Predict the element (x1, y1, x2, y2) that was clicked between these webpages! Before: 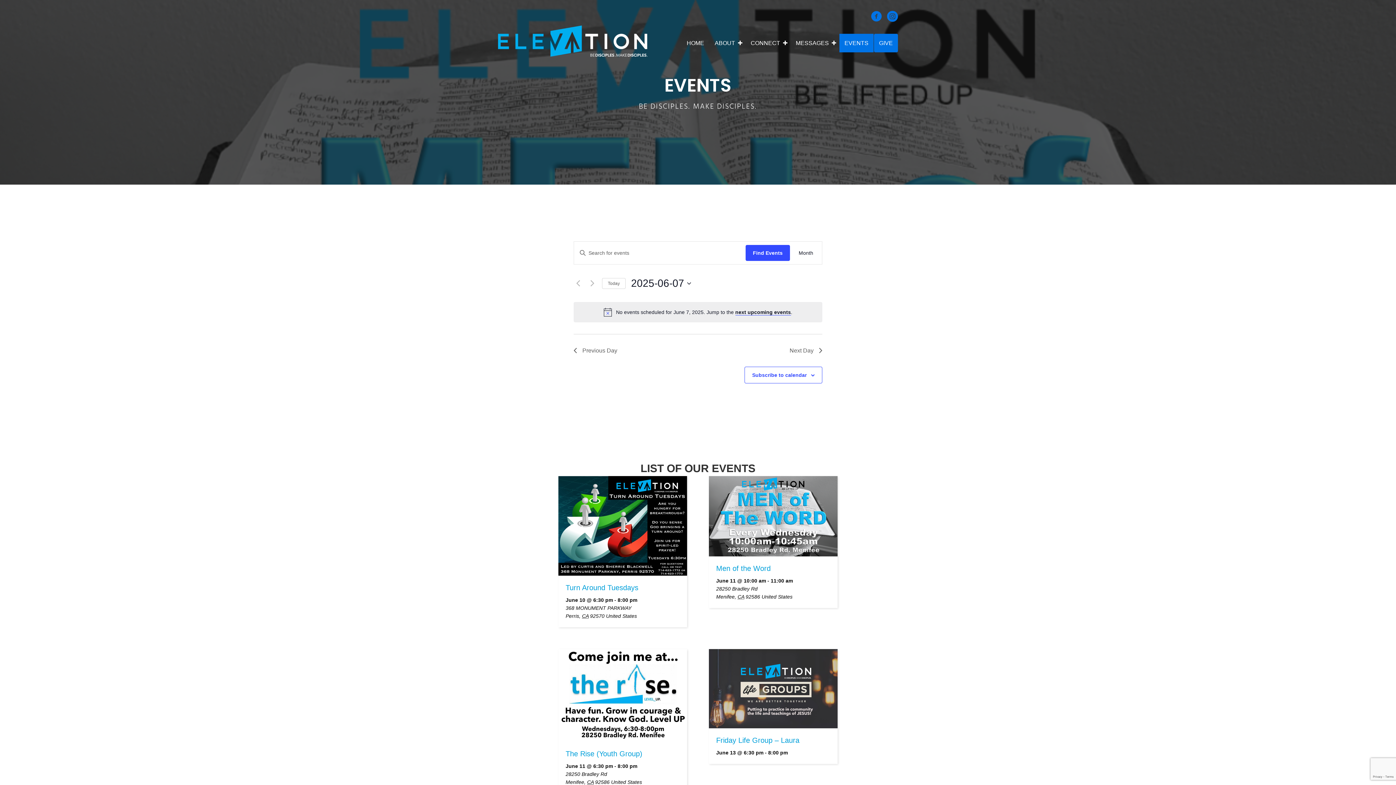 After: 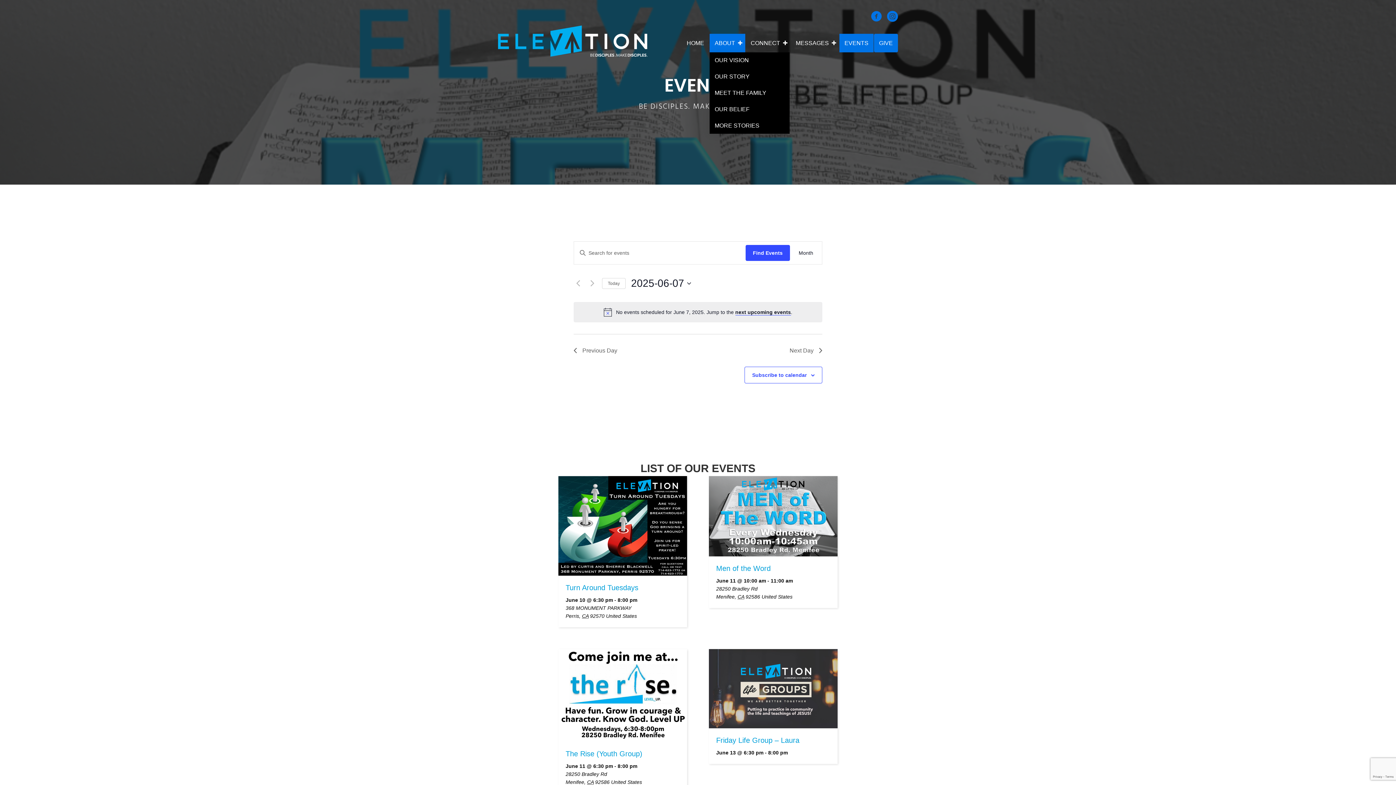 Action: label: ABOUT bbox: (709, 33, 745, 52)